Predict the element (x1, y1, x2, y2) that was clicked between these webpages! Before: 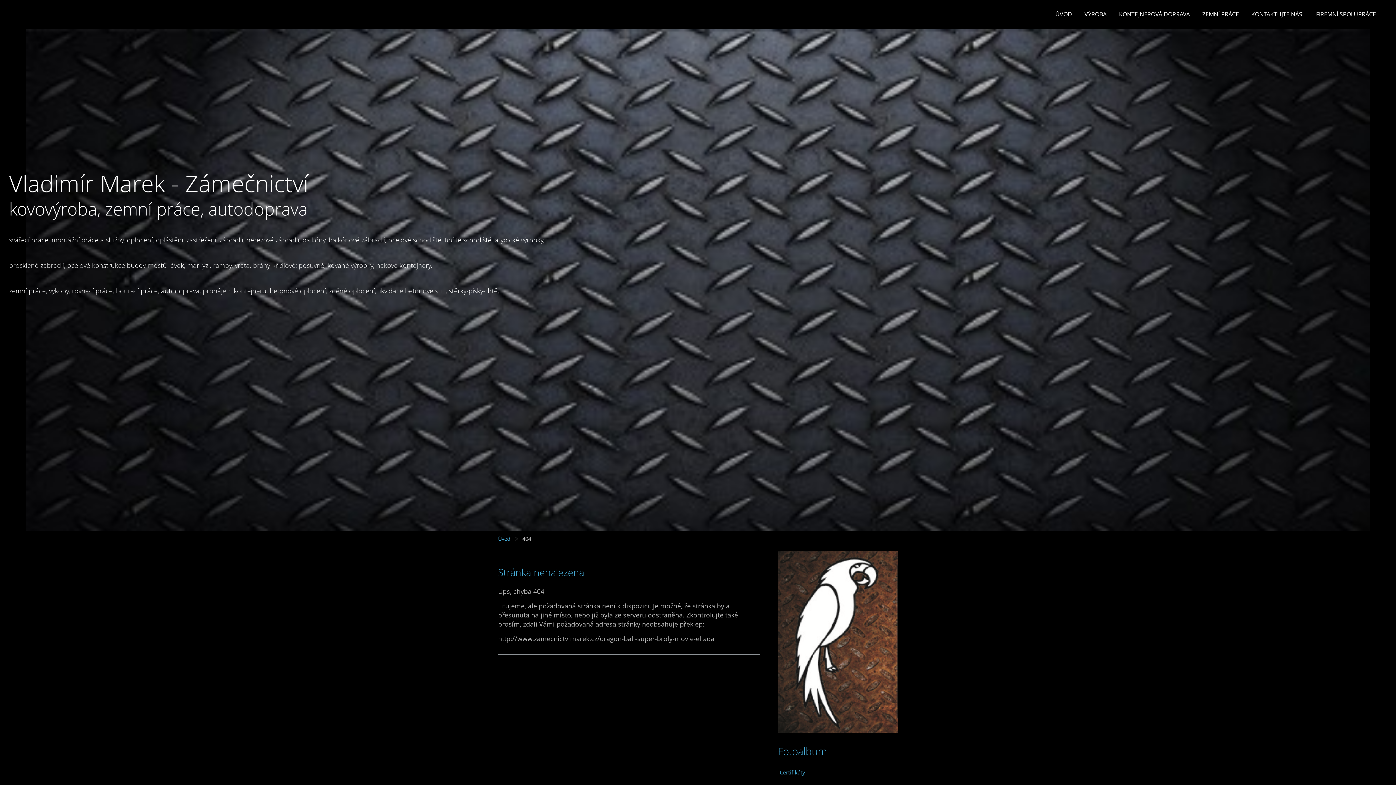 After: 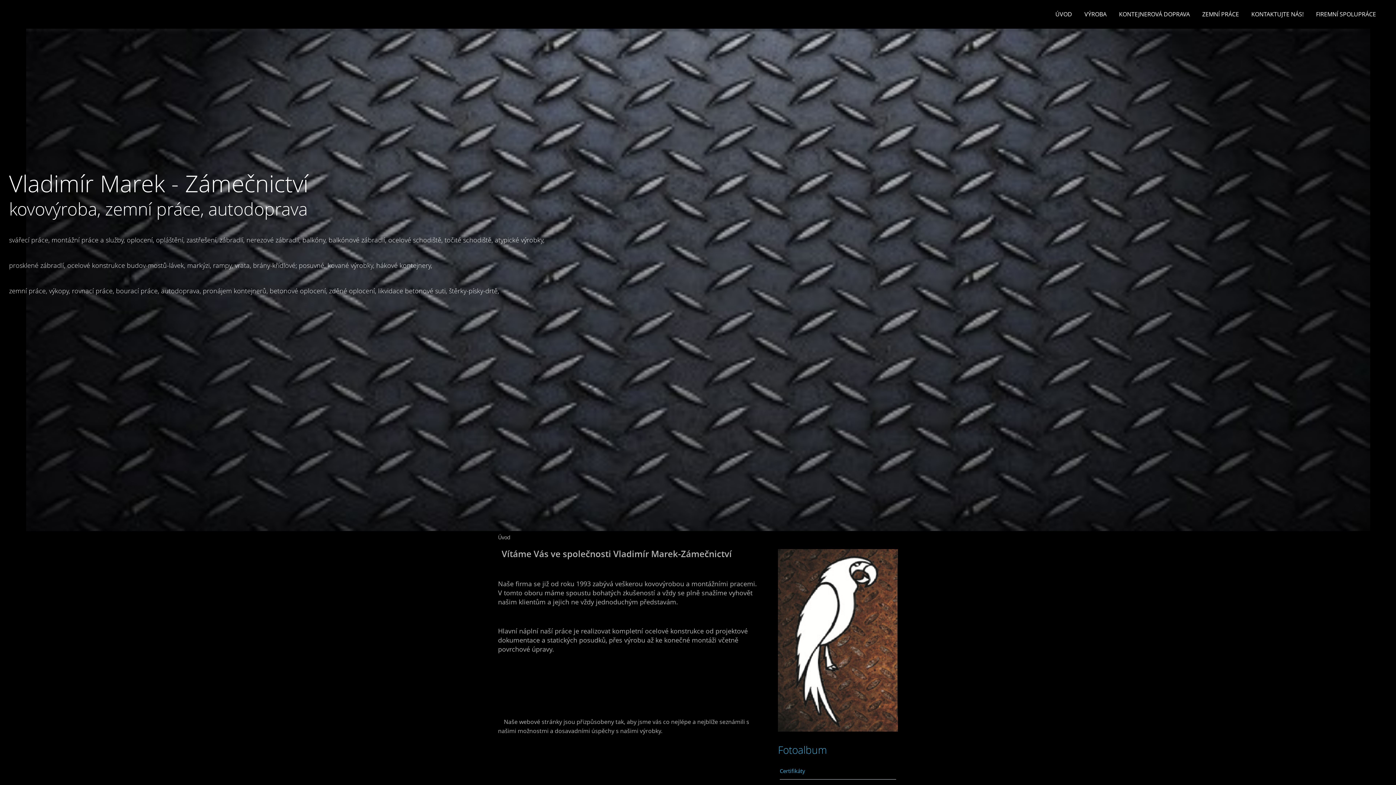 Action: bbox: (498, 535, 510, 542) label: Úvod